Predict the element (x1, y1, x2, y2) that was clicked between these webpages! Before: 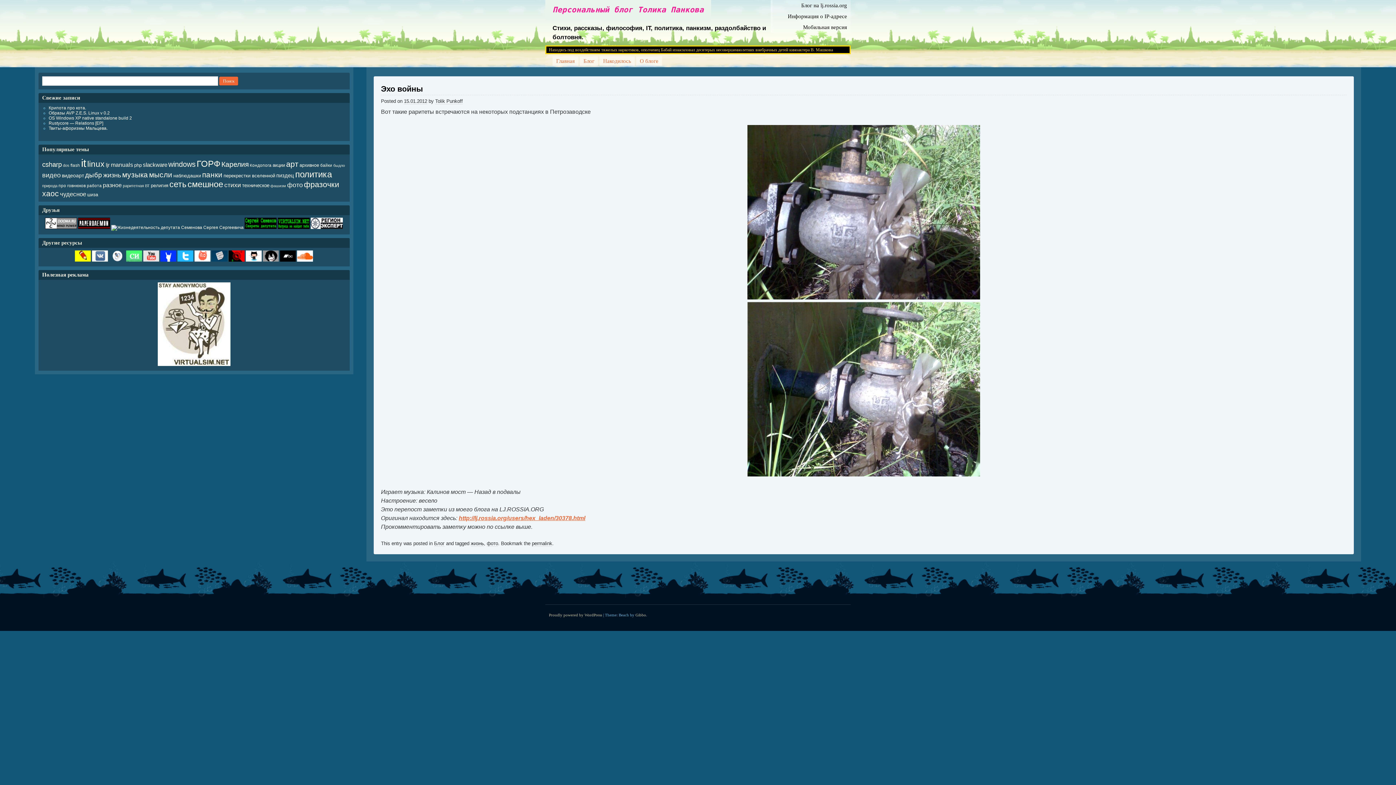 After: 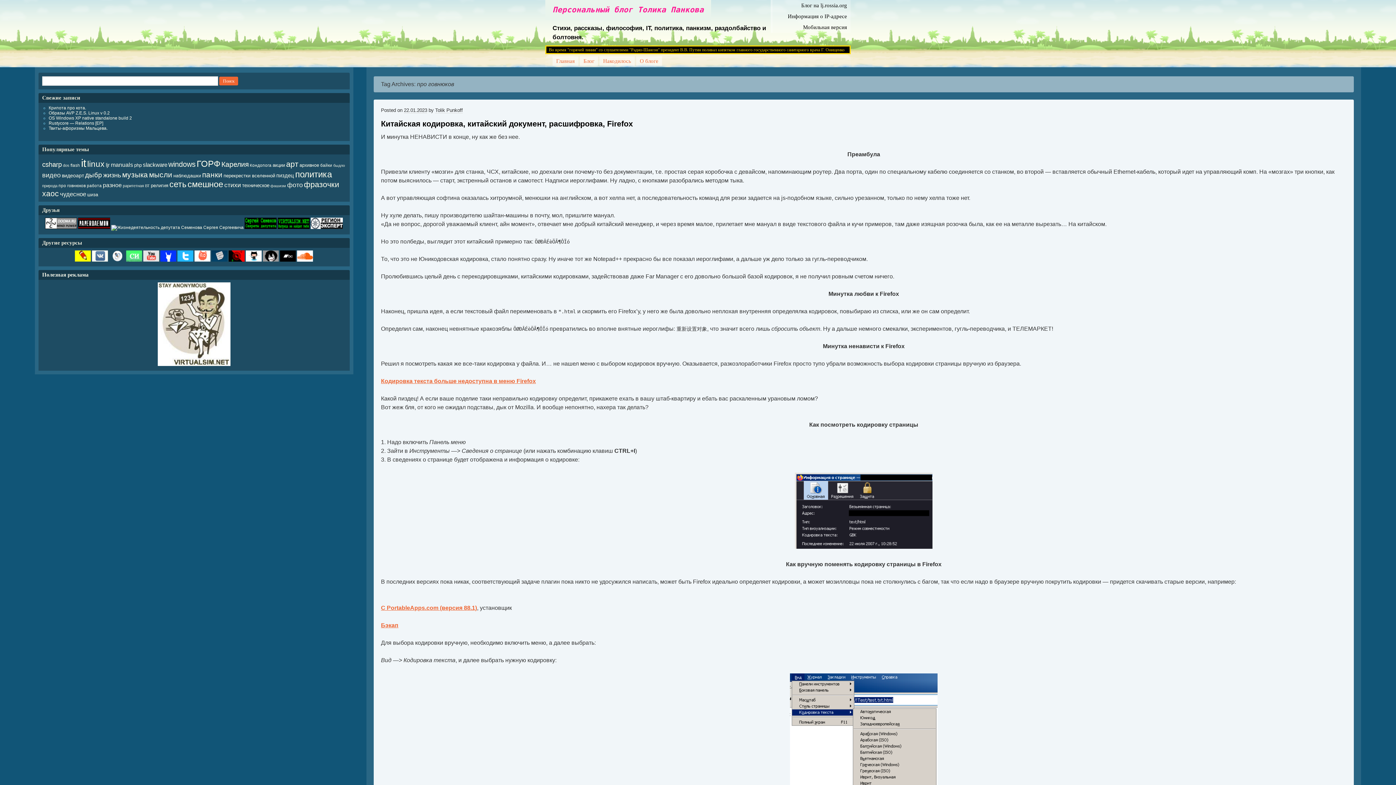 Action: label: про говнюков (32 элемента) bbox: (58, 183, 85, 188)